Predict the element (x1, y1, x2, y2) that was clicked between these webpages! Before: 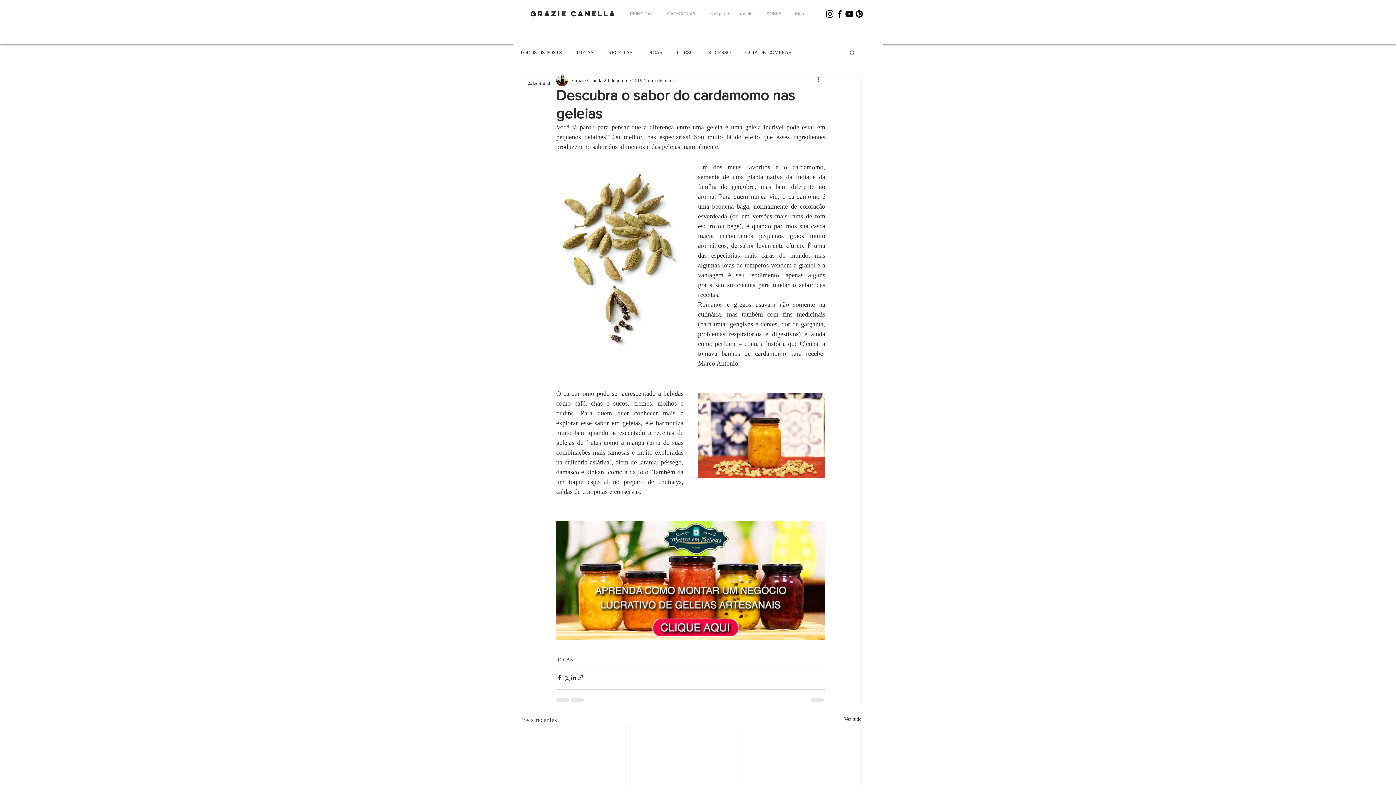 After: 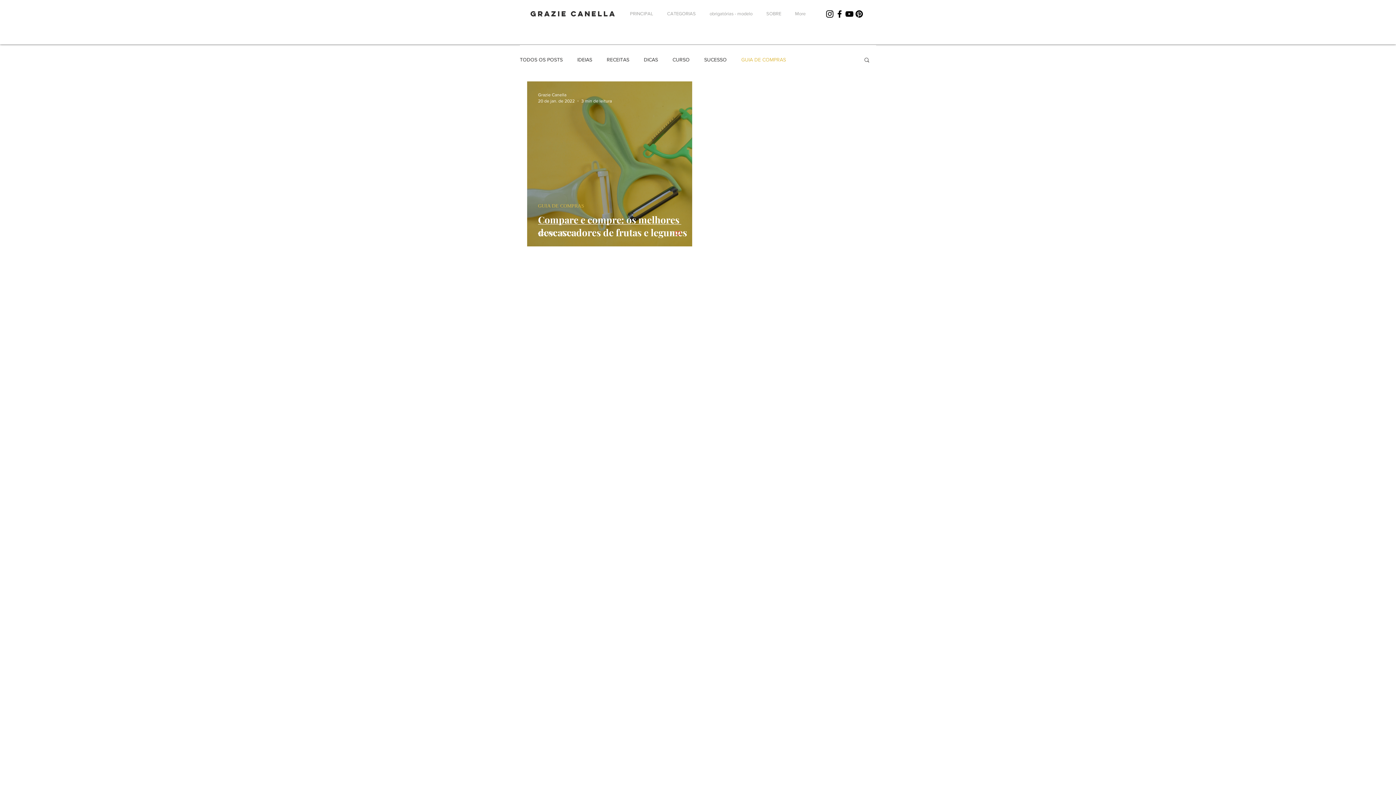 Action: bbox: (745, 48, 791, 55) label: GUIA DE COMPRAS